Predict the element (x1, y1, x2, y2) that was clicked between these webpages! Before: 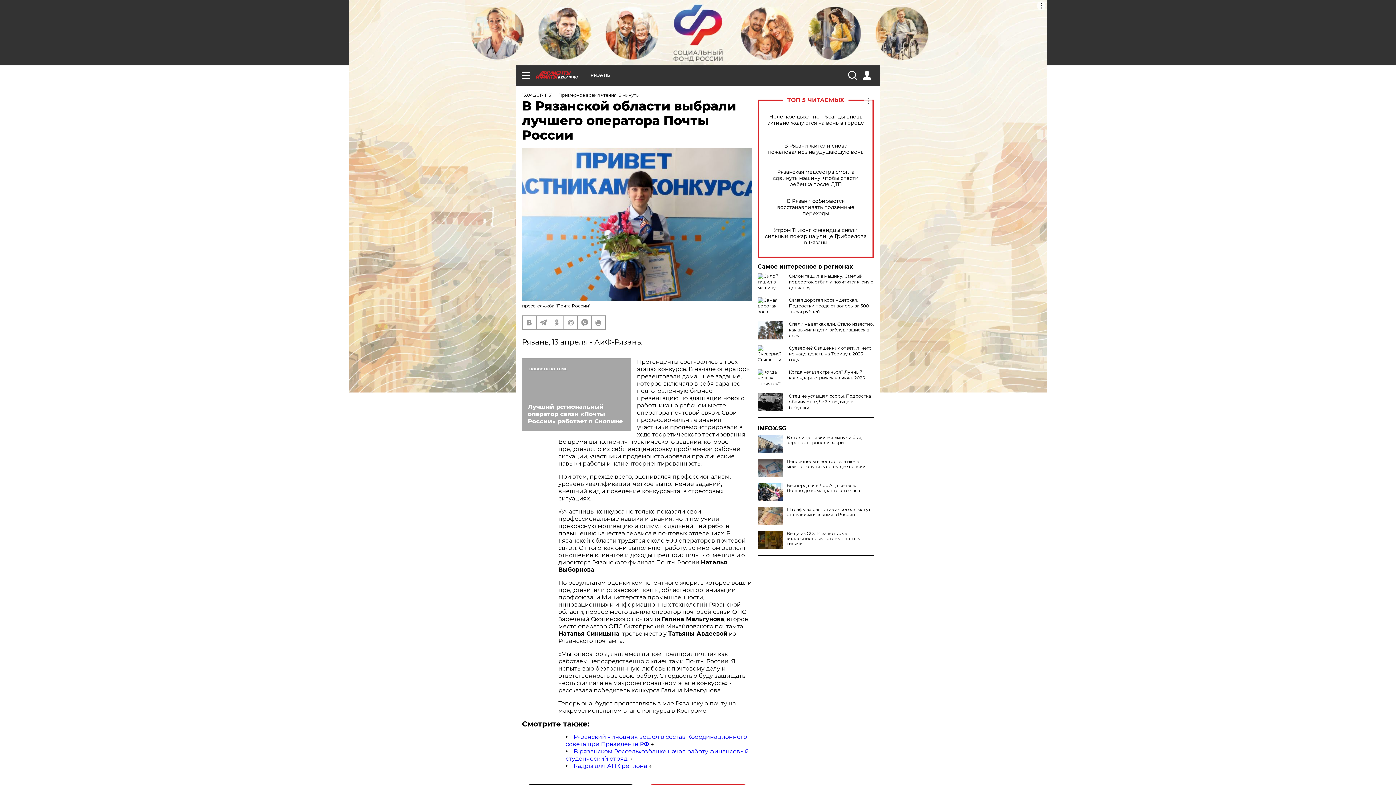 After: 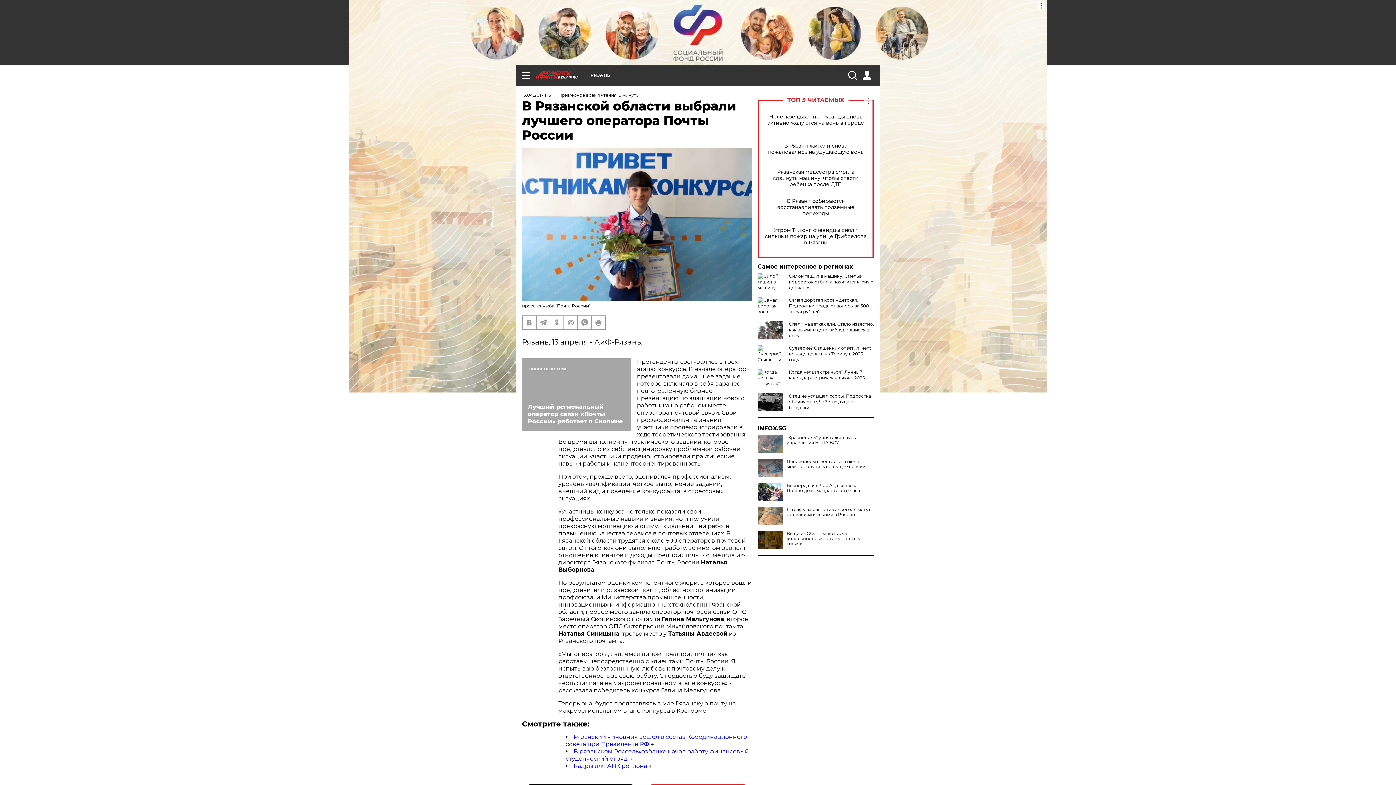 Action: bbox: (757, 435, 783, 453)